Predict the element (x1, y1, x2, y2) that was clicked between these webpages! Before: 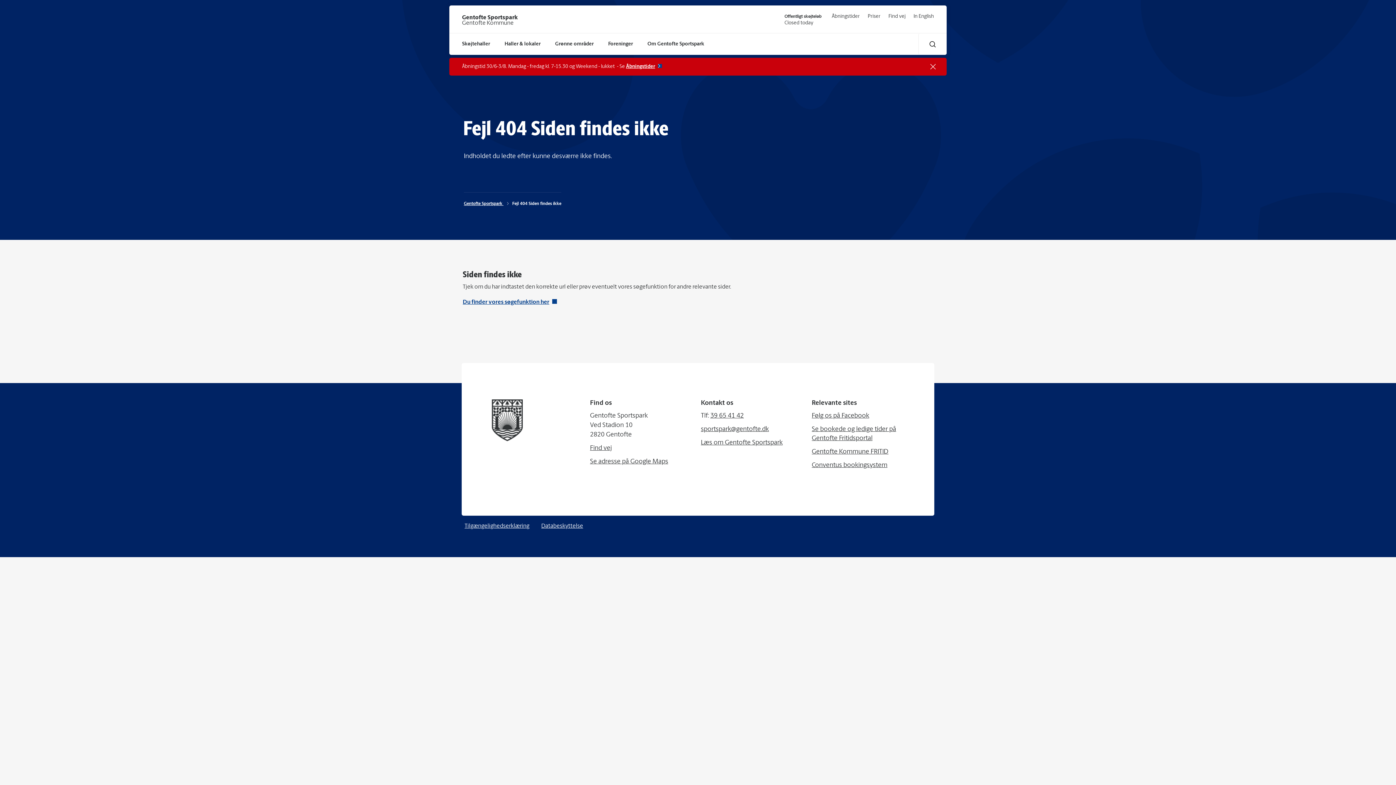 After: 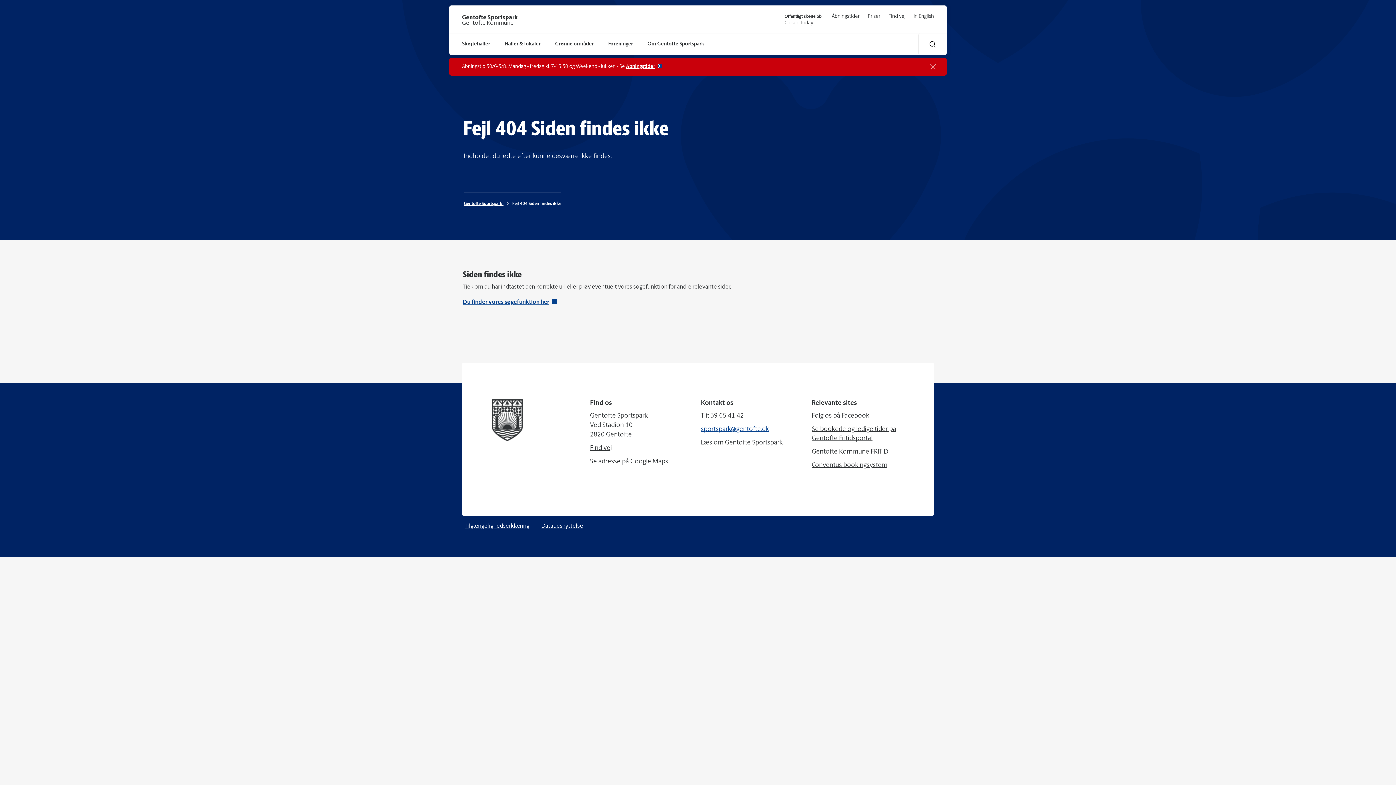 Action: label: sportspark@gentofte.dk bbox: (701, 426, 769, 433)